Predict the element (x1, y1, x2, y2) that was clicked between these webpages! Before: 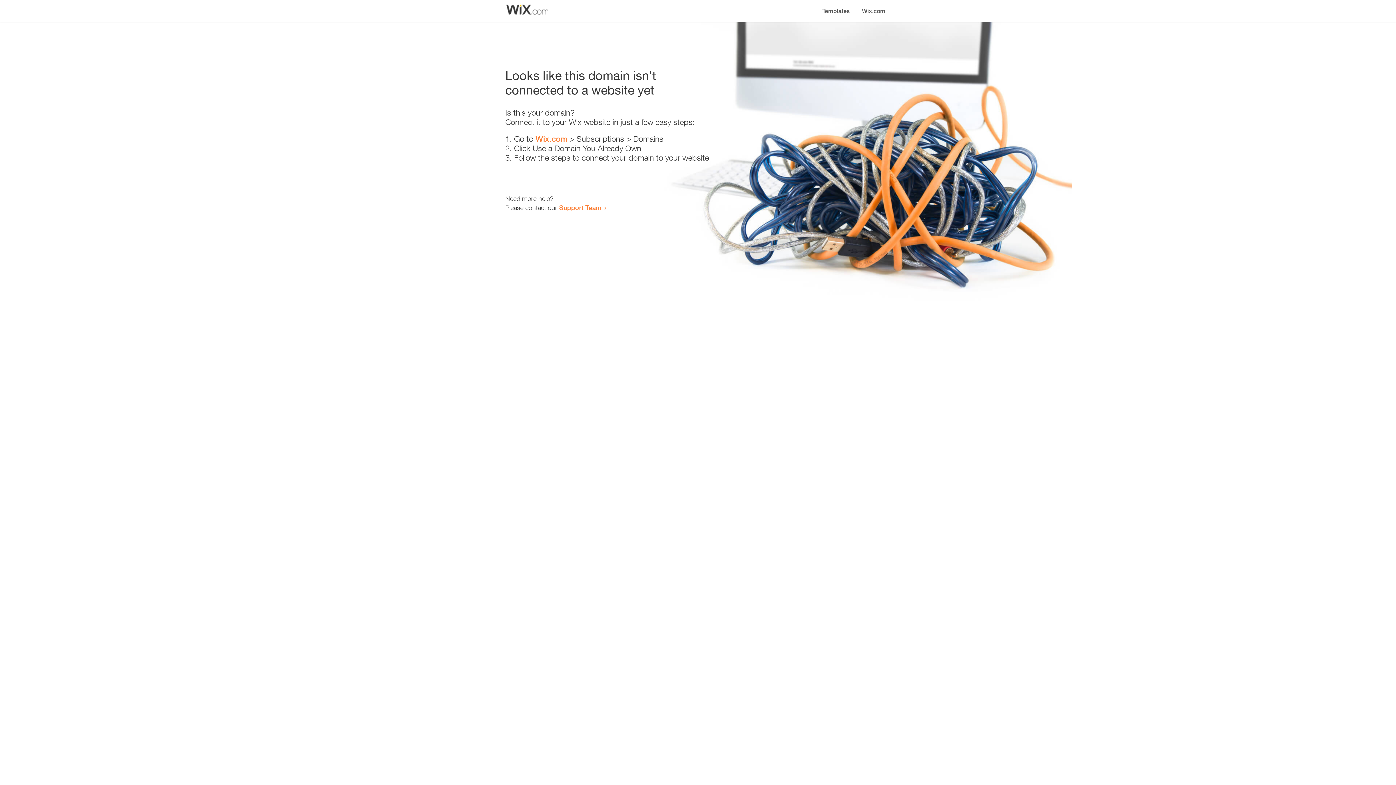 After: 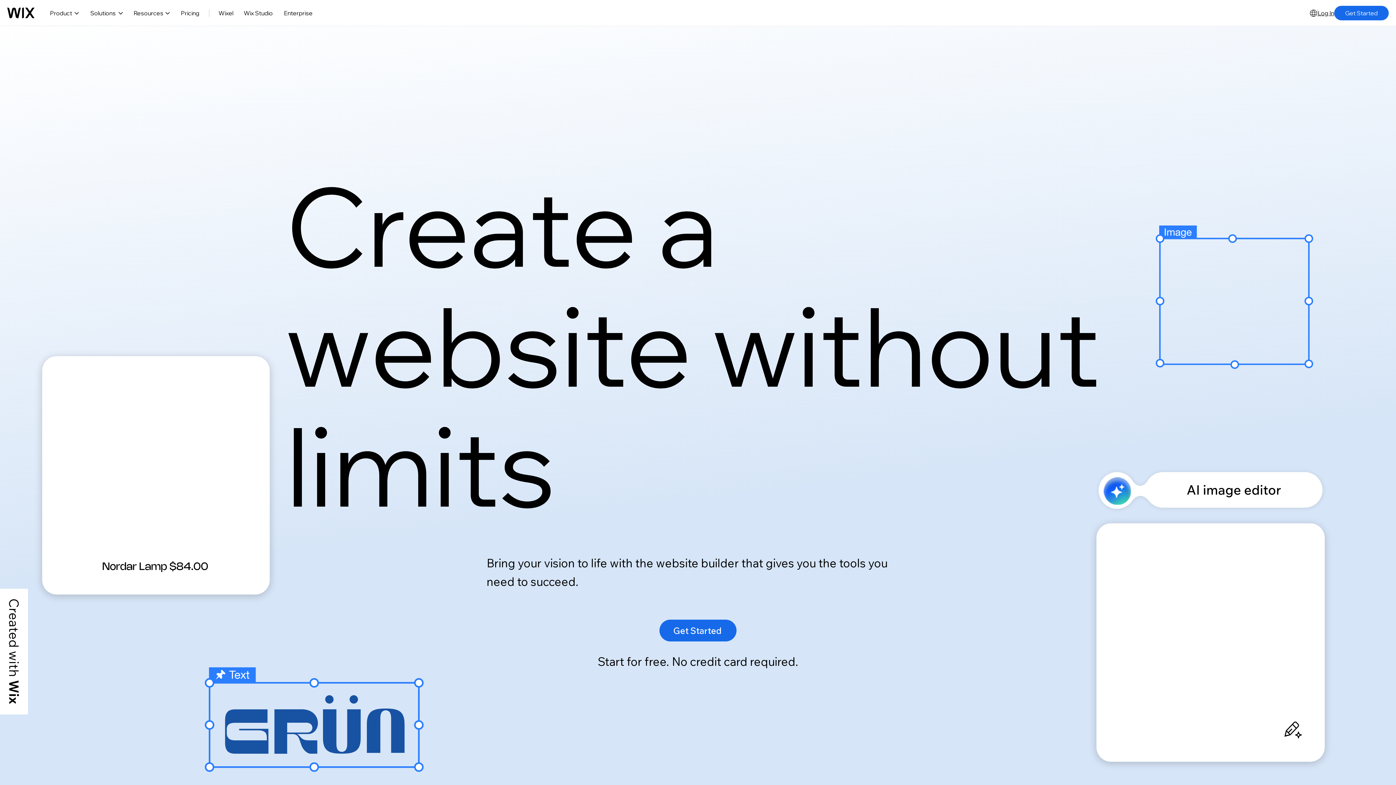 Action: bbox: (535, 134, 567, 143) label: Wix.com